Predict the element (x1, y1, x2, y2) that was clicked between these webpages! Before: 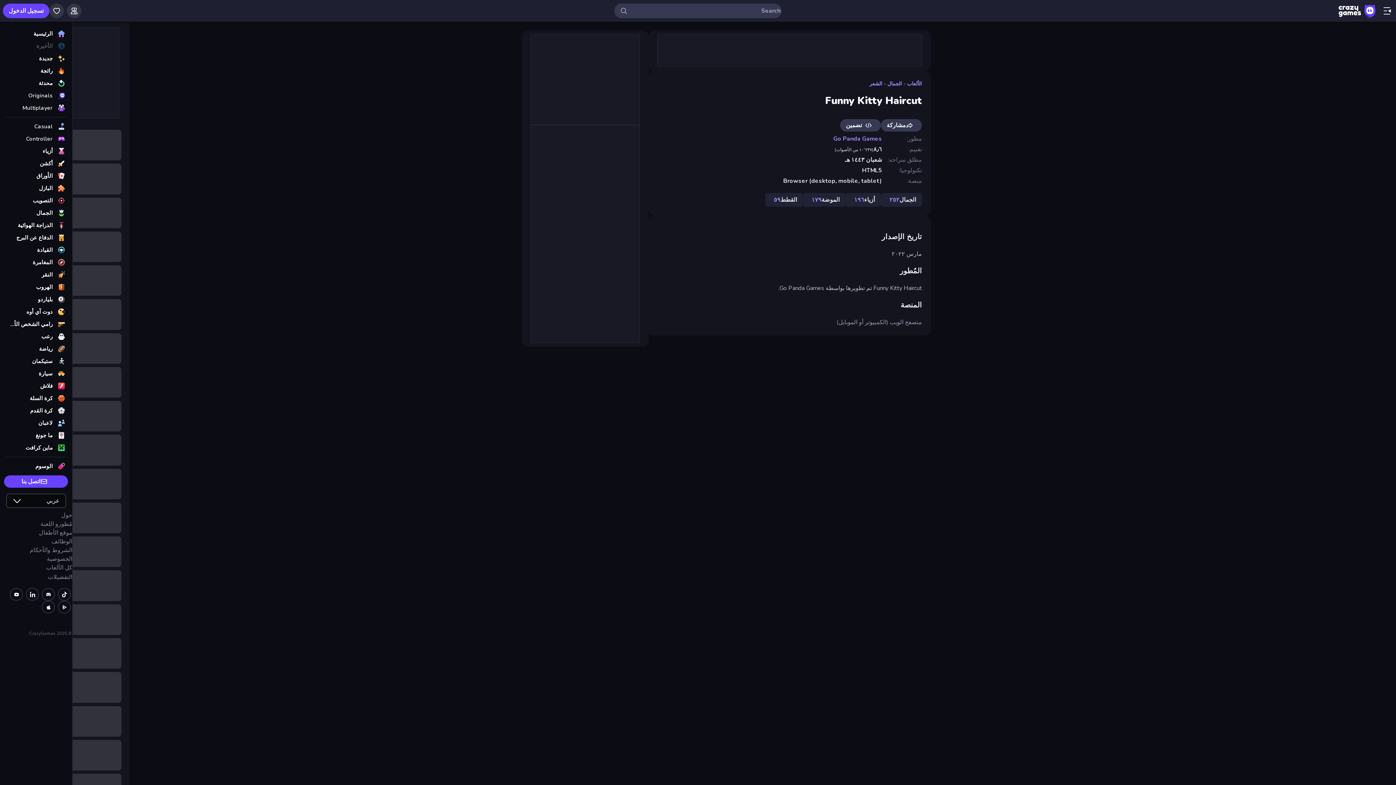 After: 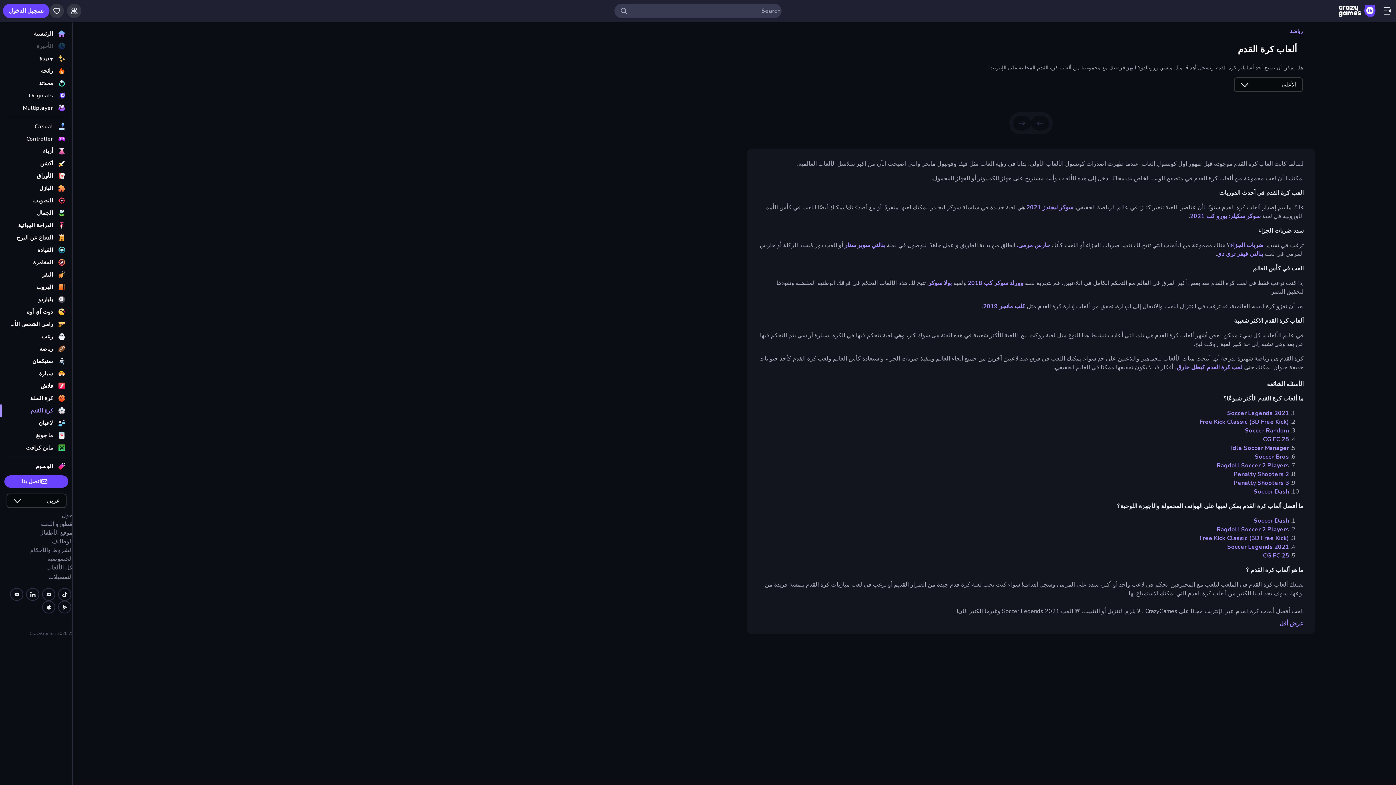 Action: label: كرة القدم bbox: (0, 404, 72, 417)